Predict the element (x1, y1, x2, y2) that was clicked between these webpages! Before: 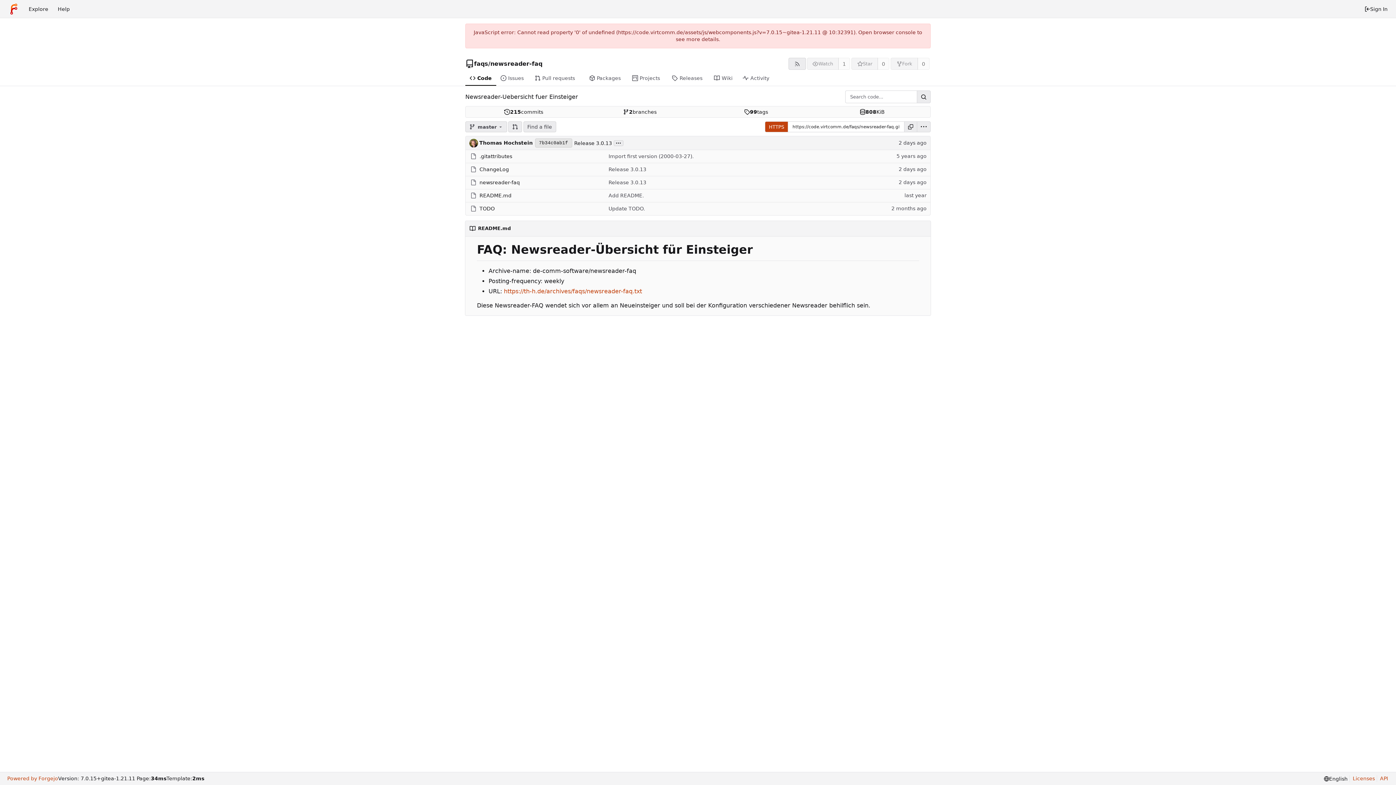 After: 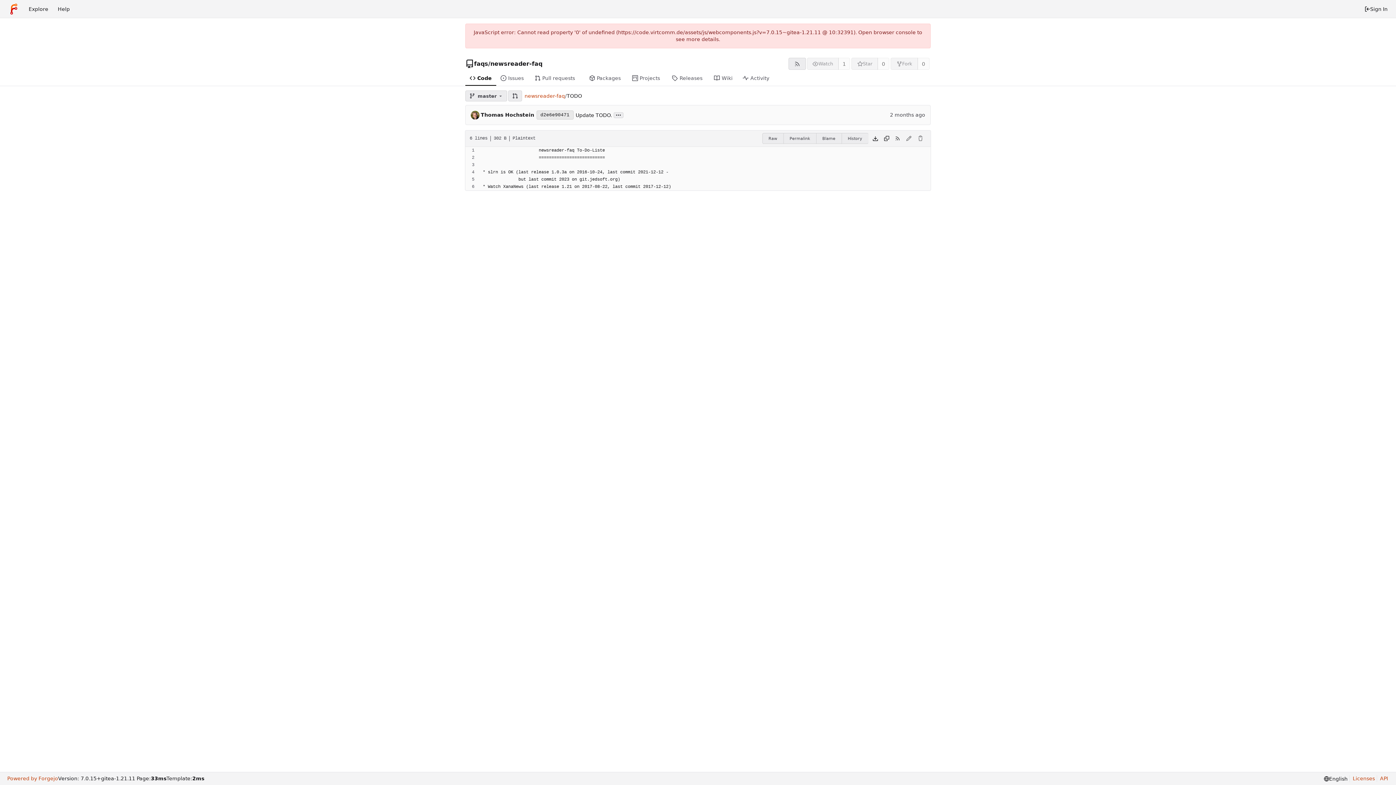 Action: label: TODO bbox: (479, 203, 494, 214)